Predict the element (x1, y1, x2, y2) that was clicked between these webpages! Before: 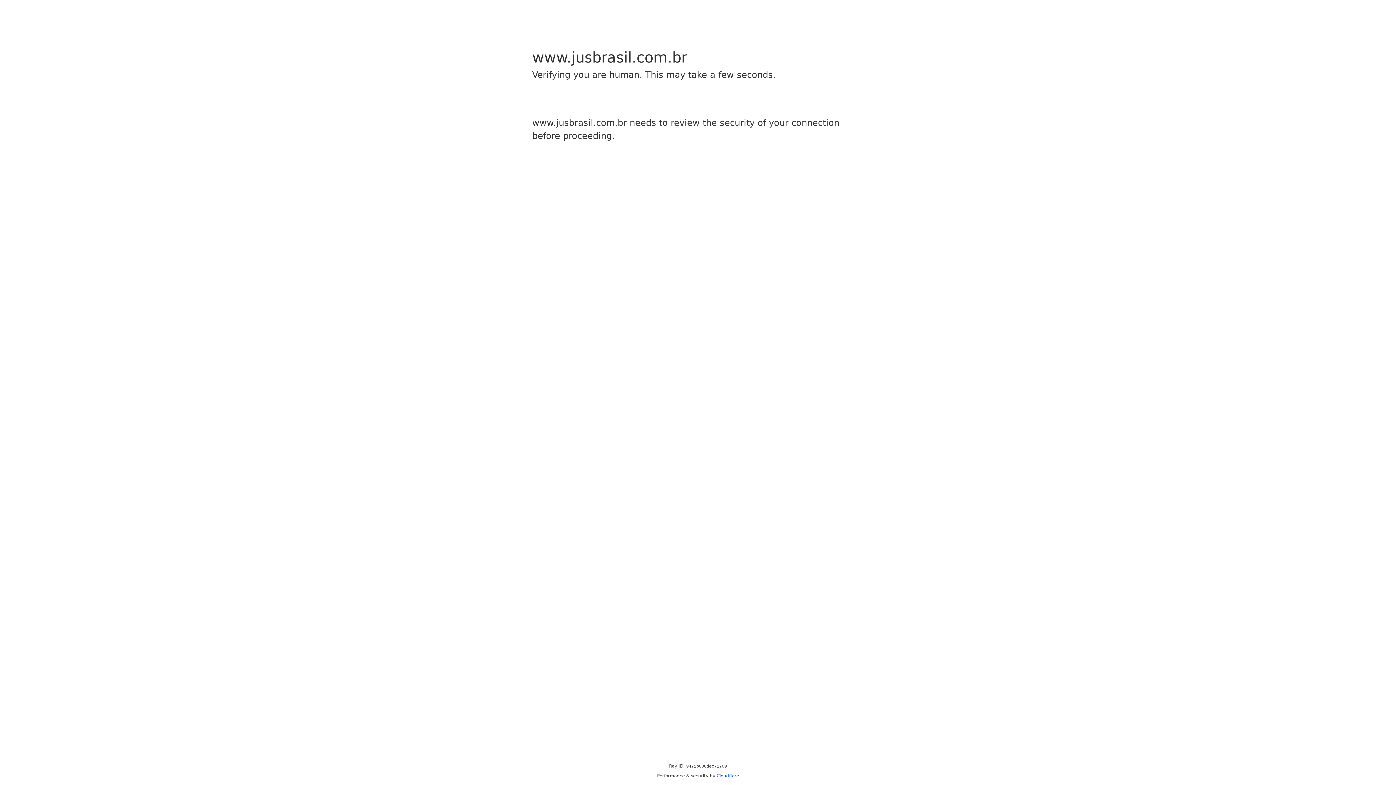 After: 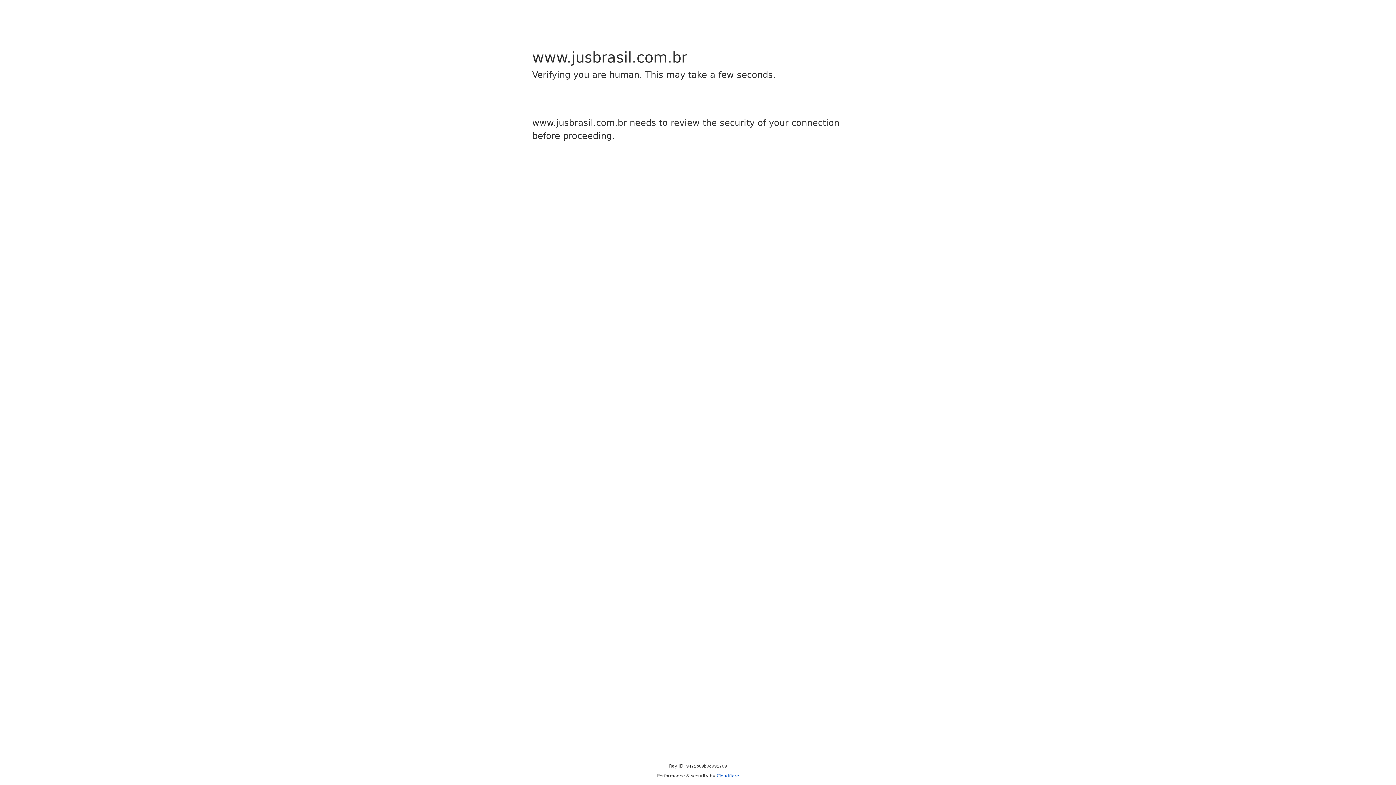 Action: label: Cloudflare bbox: (716, 773, 739, 778)